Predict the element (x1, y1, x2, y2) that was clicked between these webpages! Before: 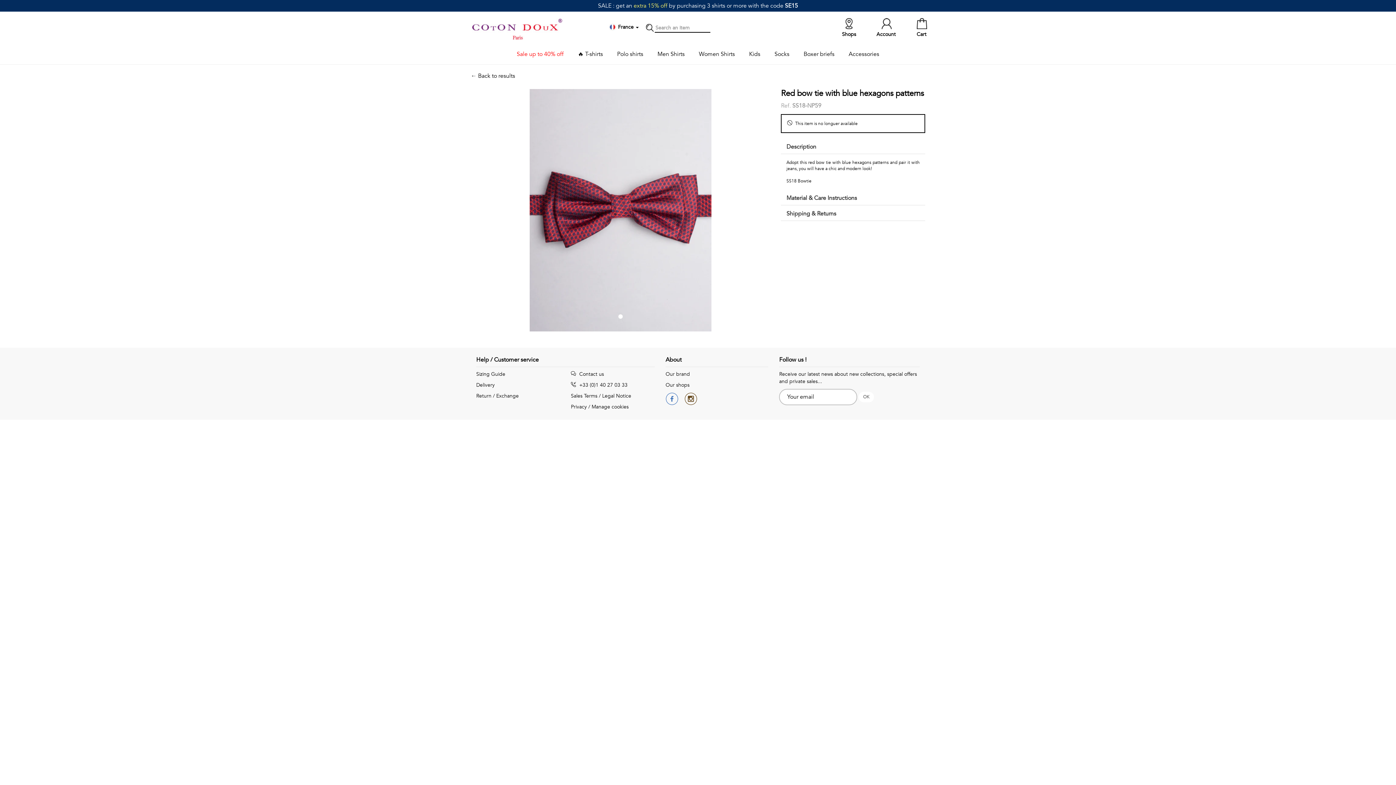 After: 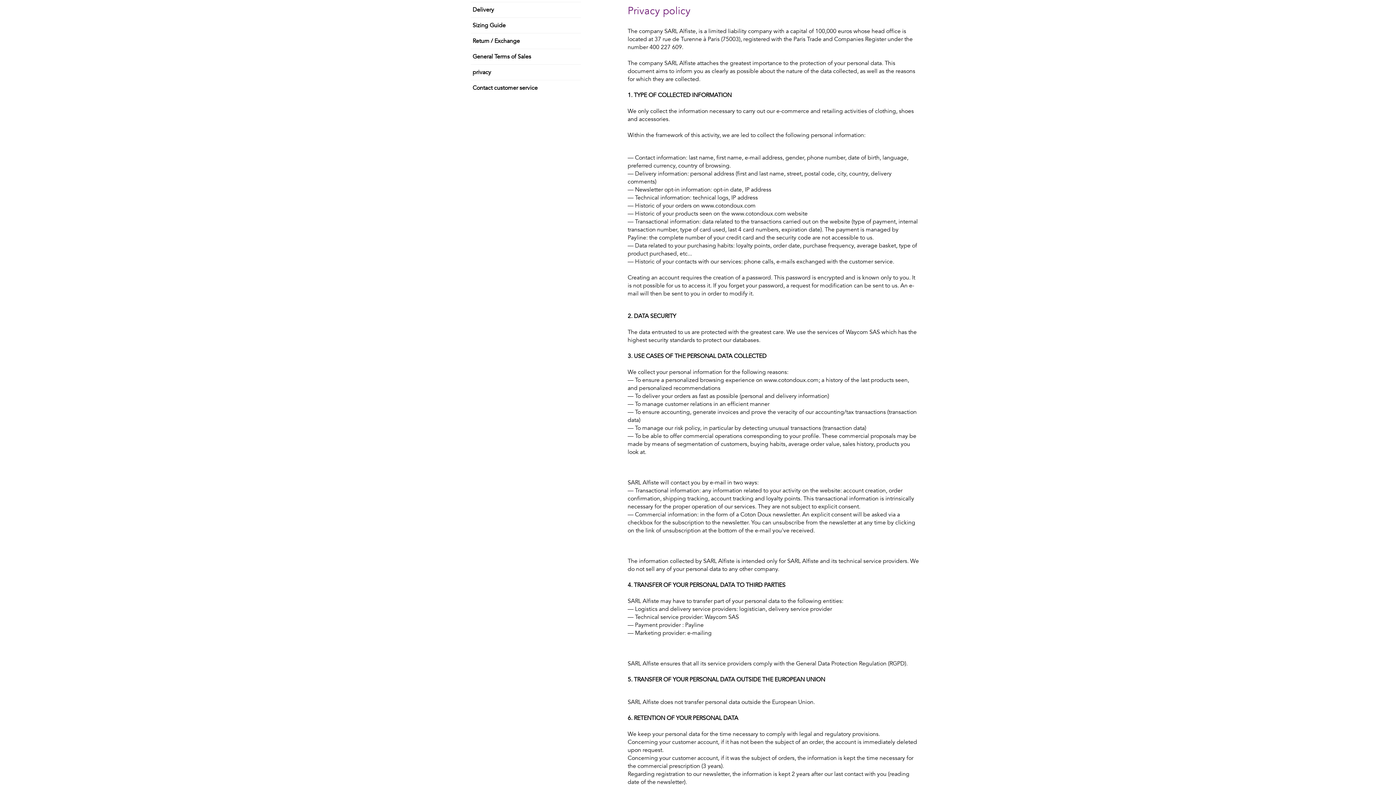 Action: bbox: (571, 403, 587, 410) label: Privacy